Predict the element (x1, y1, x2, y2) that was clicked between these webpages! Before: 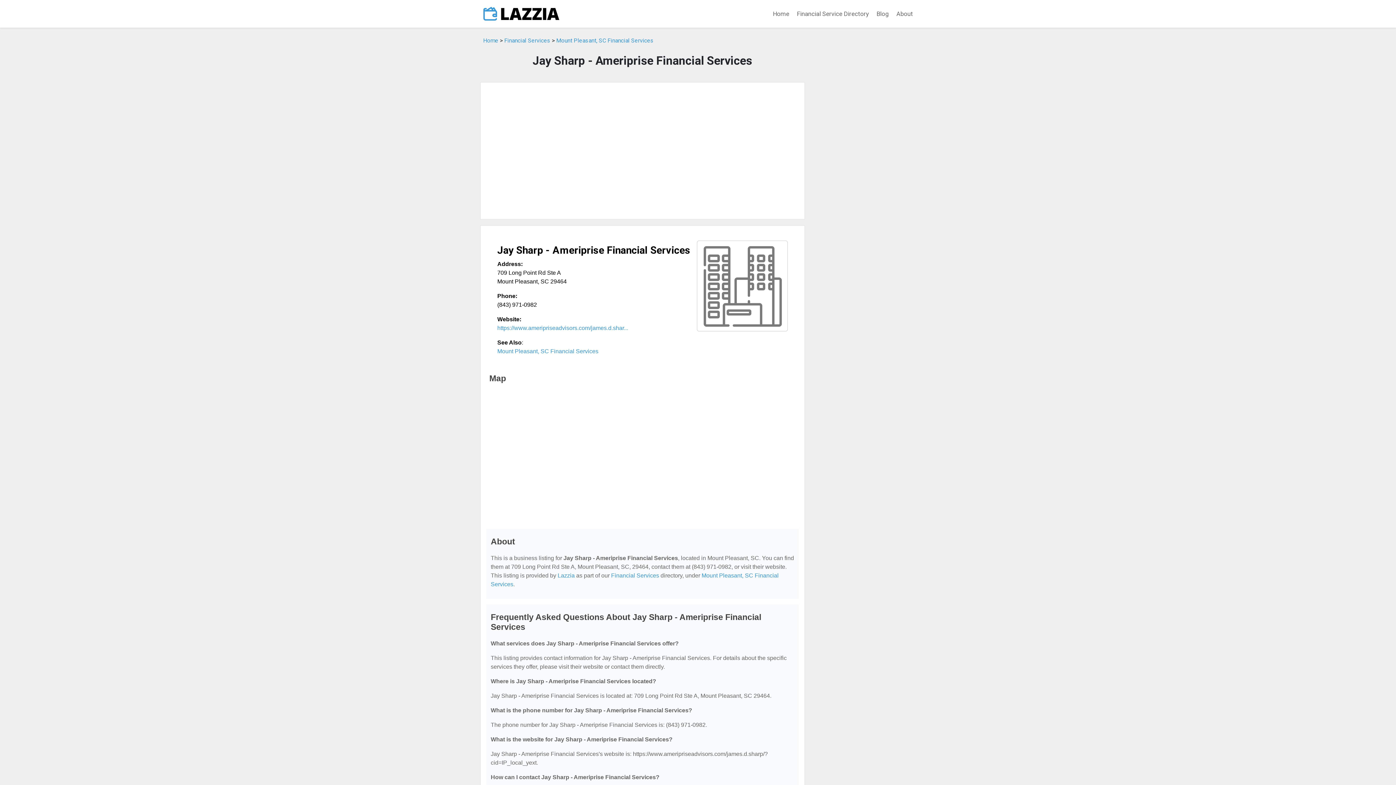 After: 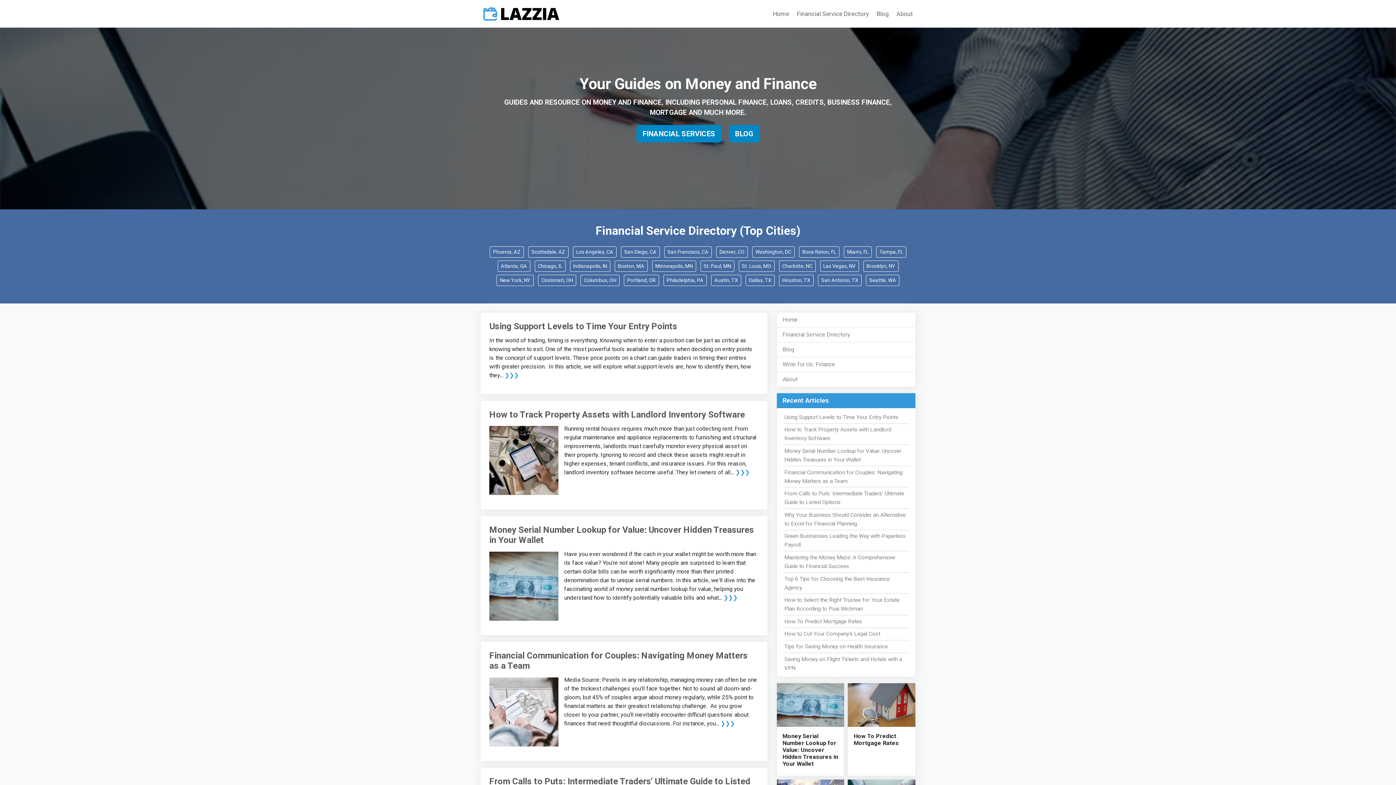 Action: bbox: (480, 2, 562, 24)